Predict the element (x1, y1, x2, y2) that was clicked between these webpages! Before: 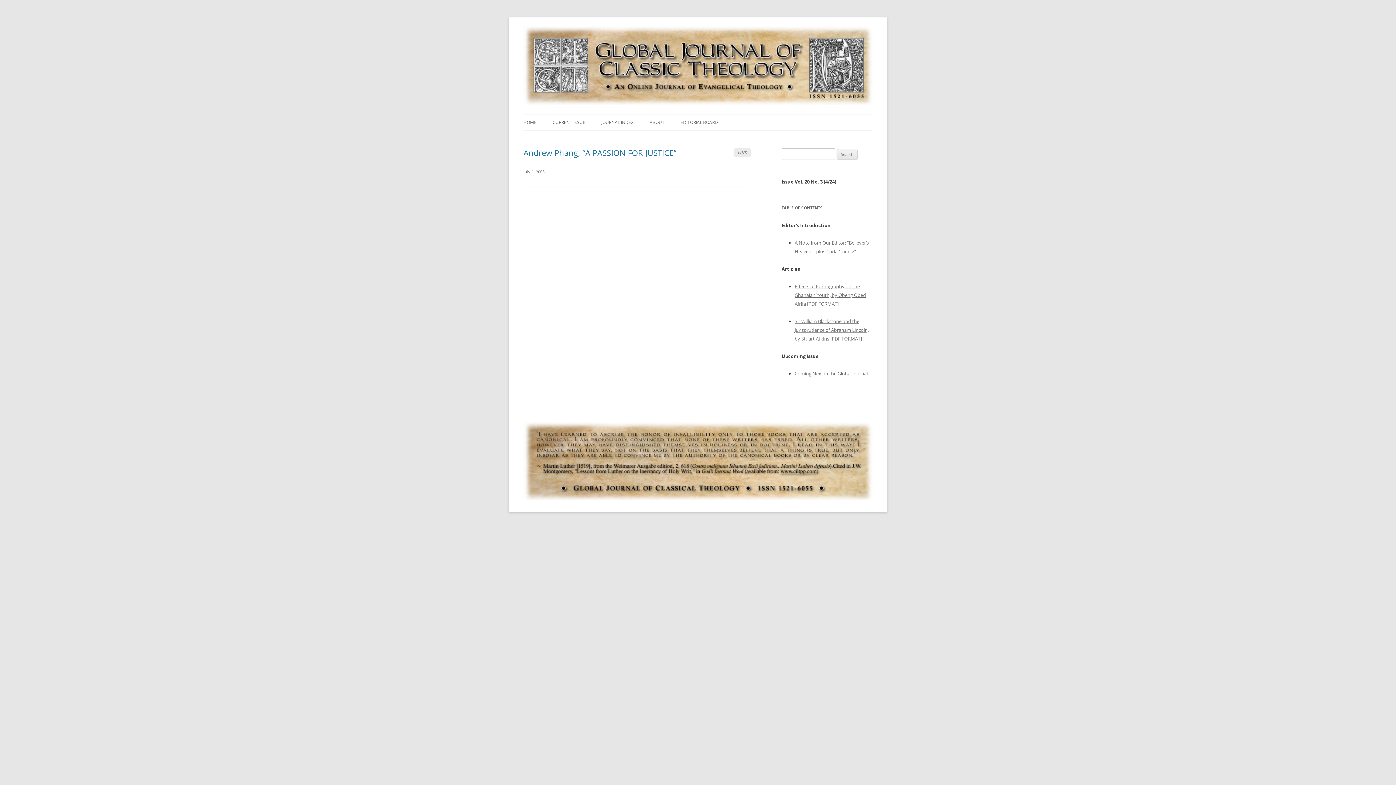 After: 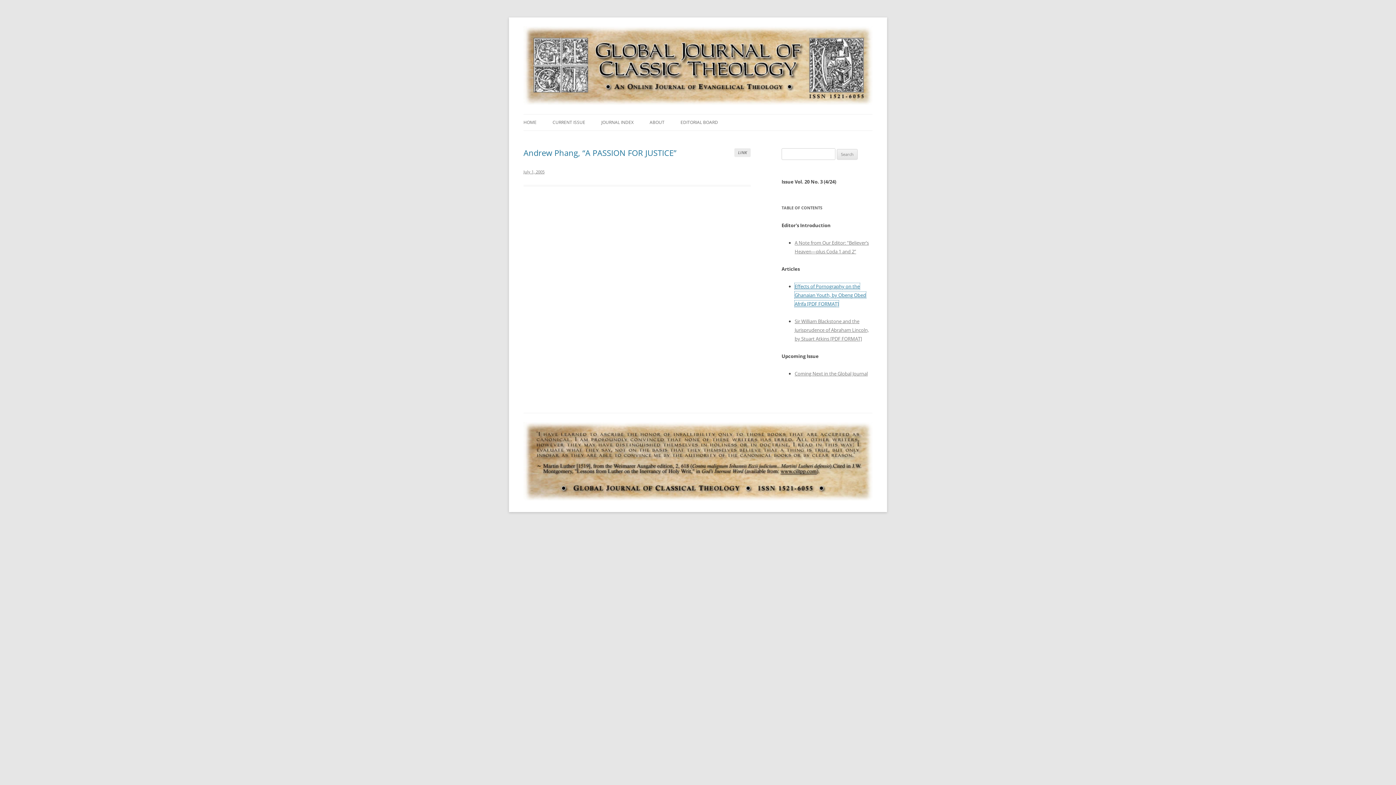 Action: label: Effects of Pornography on the Ghanaian Youth, by Obeng Obed Afrifa [PDF FORMAT] bbox: (794, 283, 866, 307)